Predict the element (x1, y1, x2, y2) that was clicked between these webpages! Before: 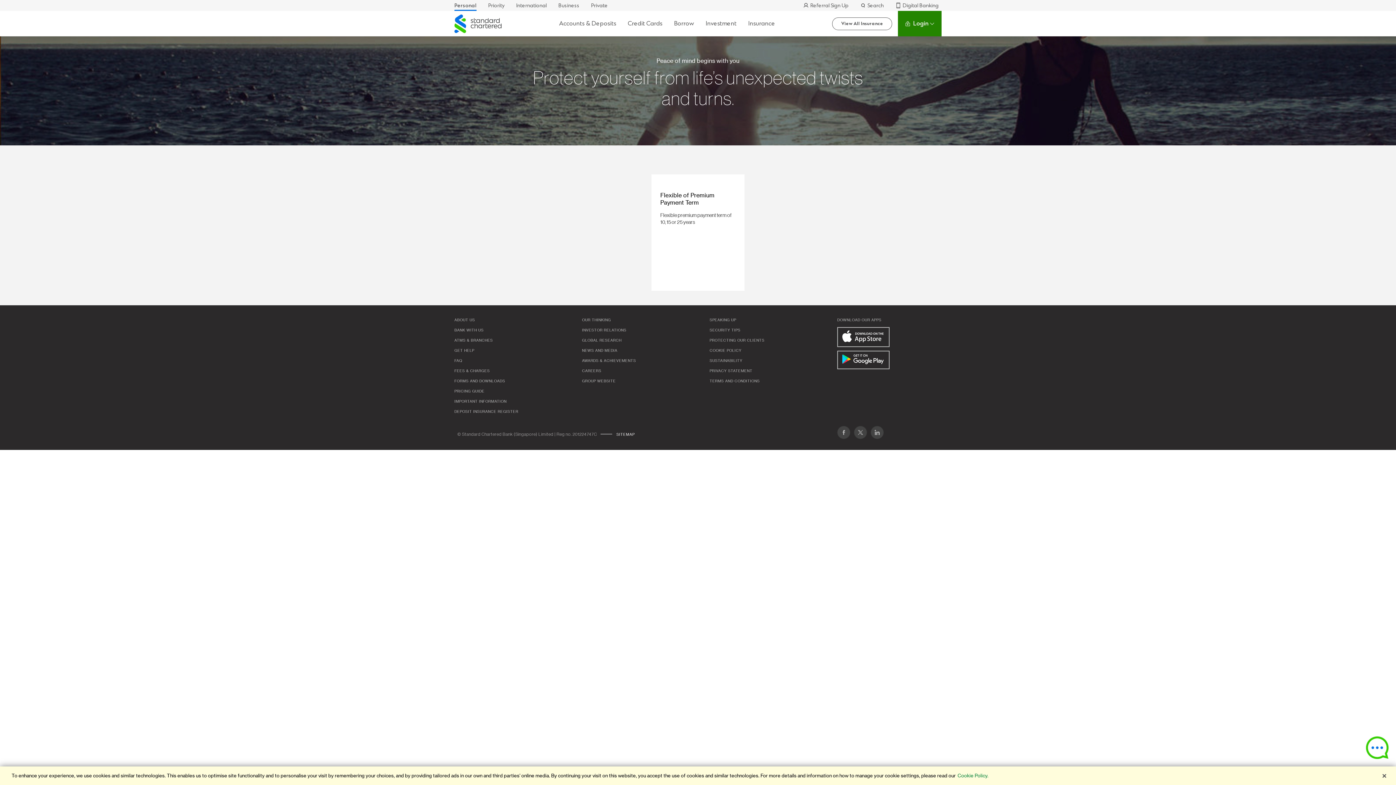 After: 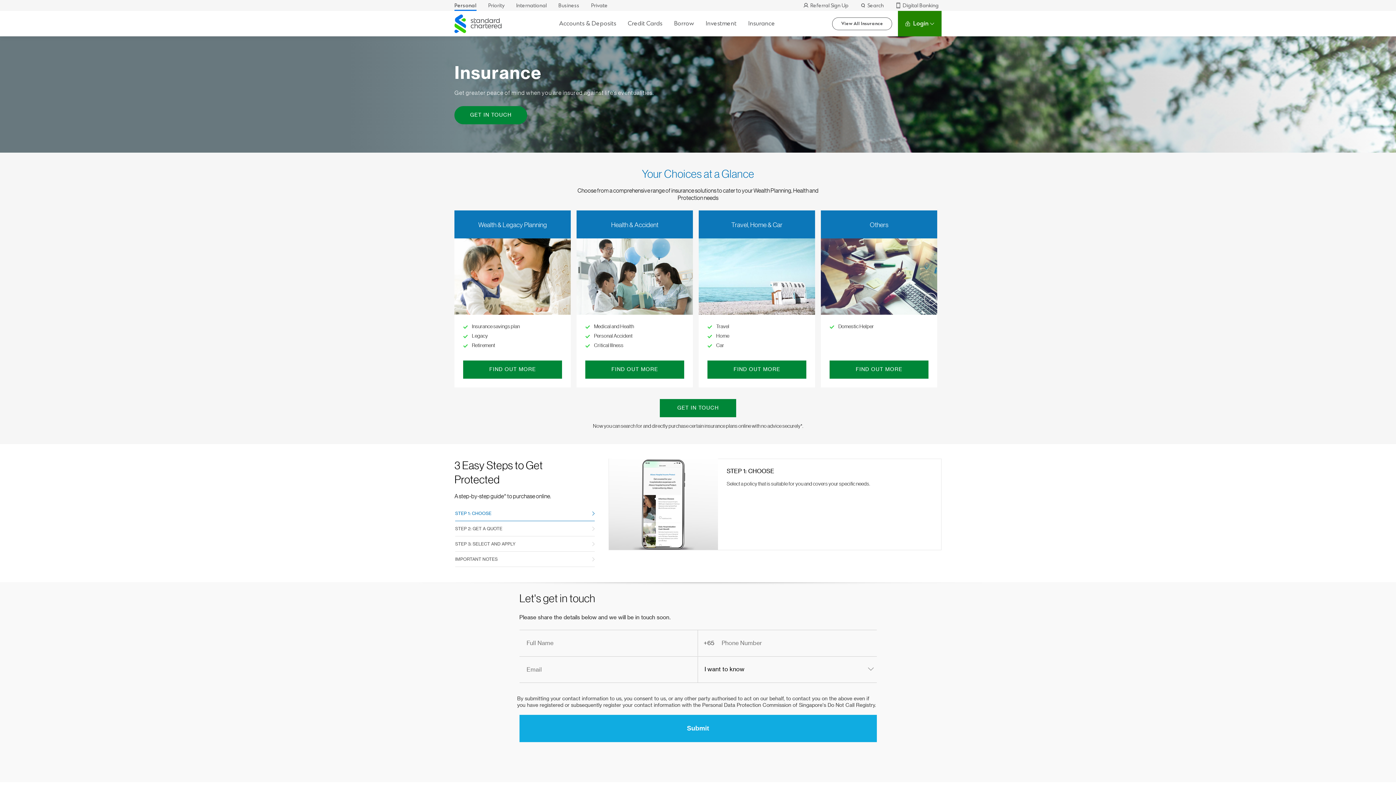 Action: label: View All Insurance bbox: (832, 17, 892, 30)